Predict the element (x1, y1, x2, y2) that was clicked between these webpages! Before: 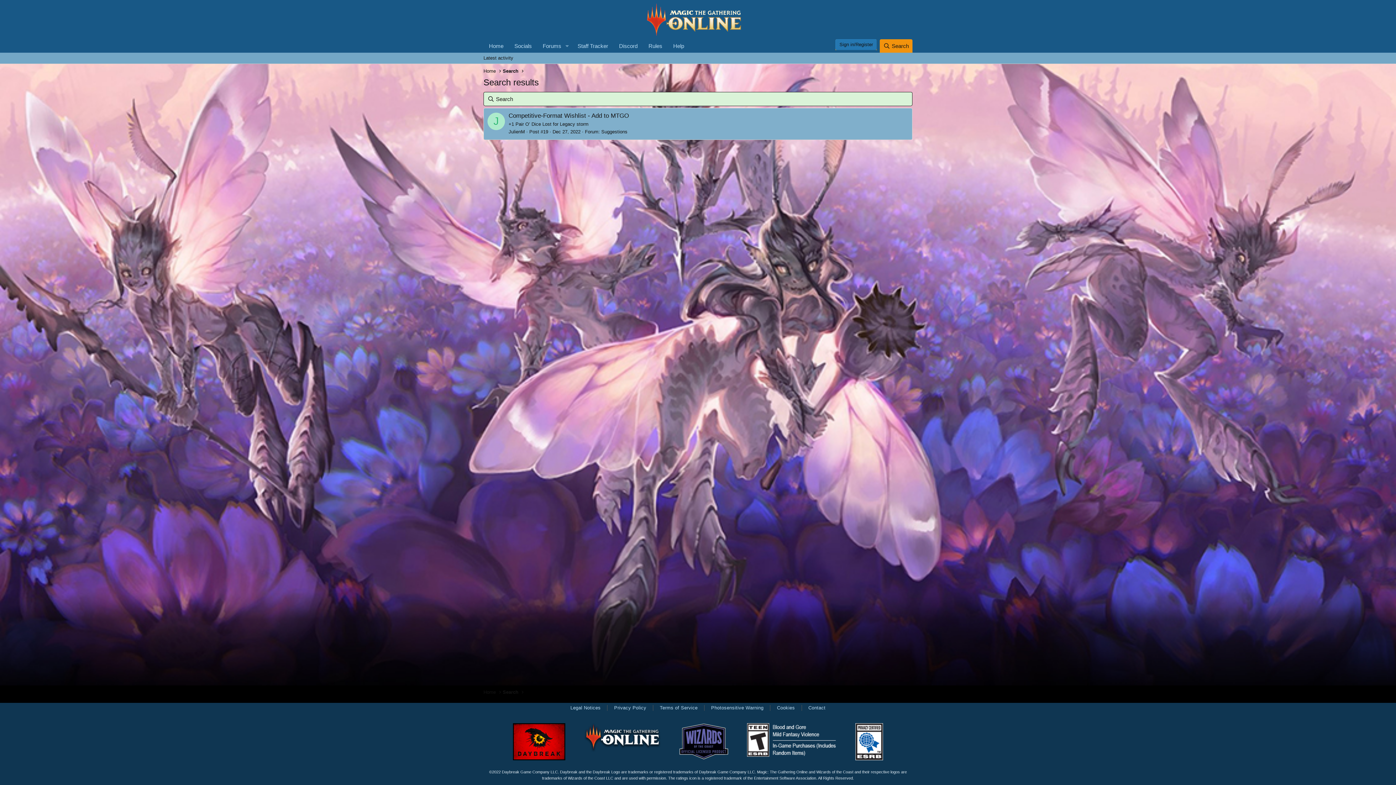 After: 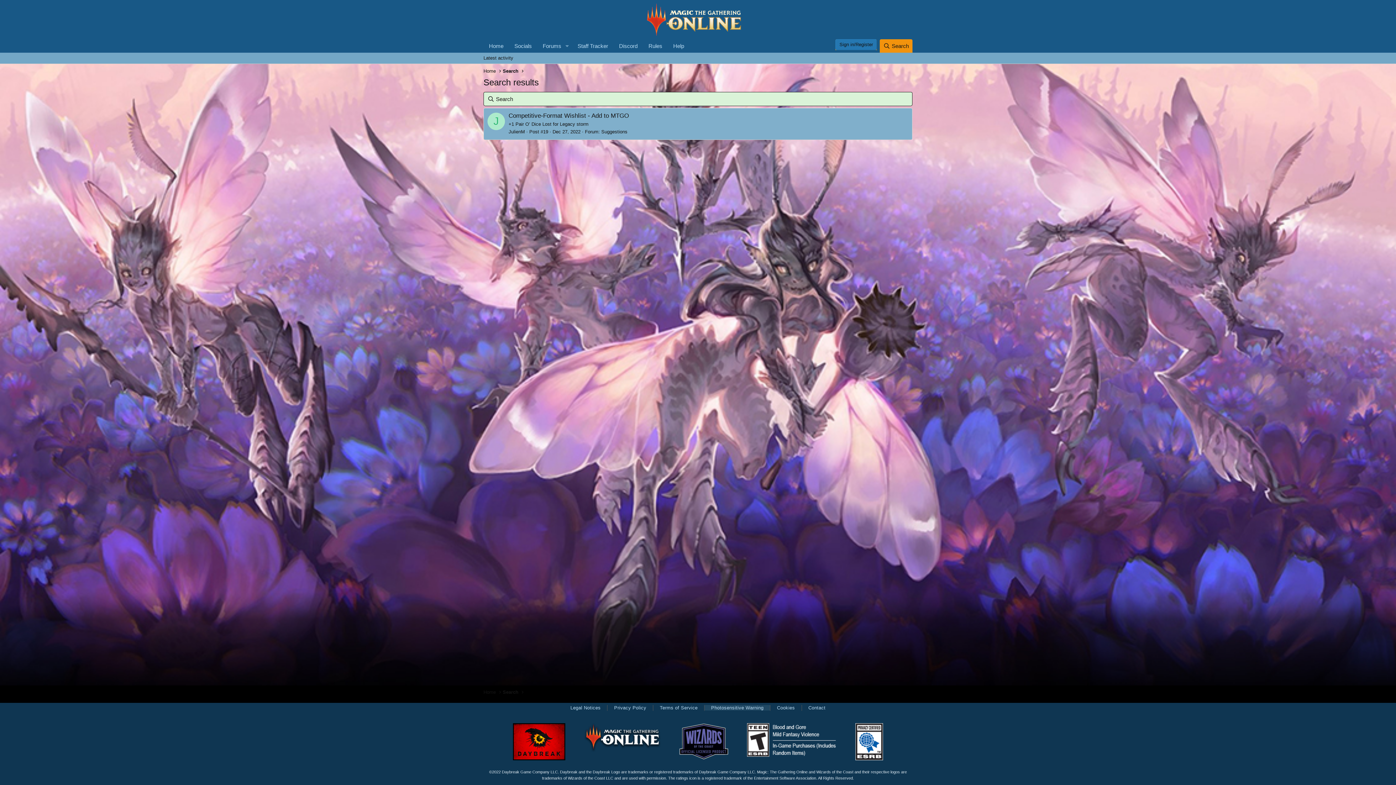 Action: bbox: (704, 705, 770, 710) label: Photosensitive Warning